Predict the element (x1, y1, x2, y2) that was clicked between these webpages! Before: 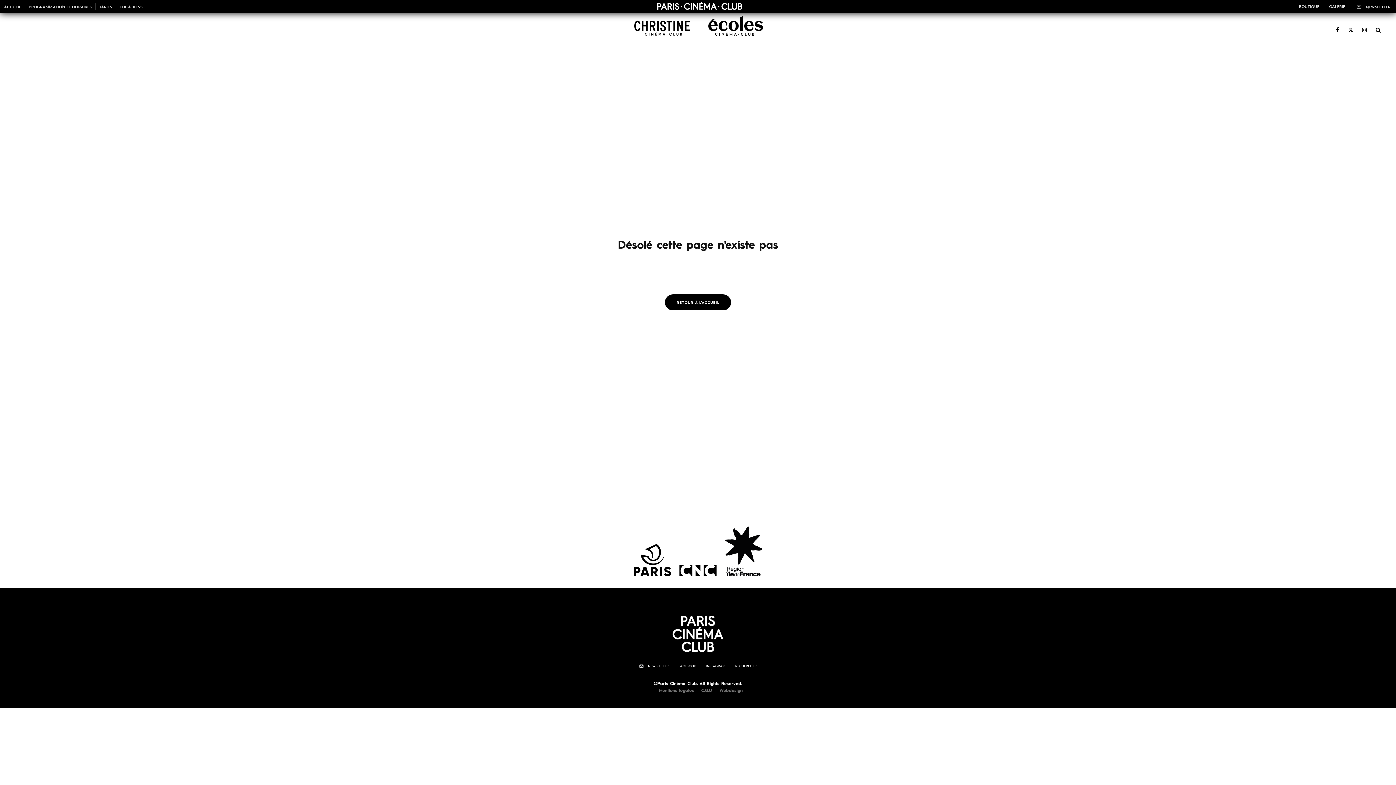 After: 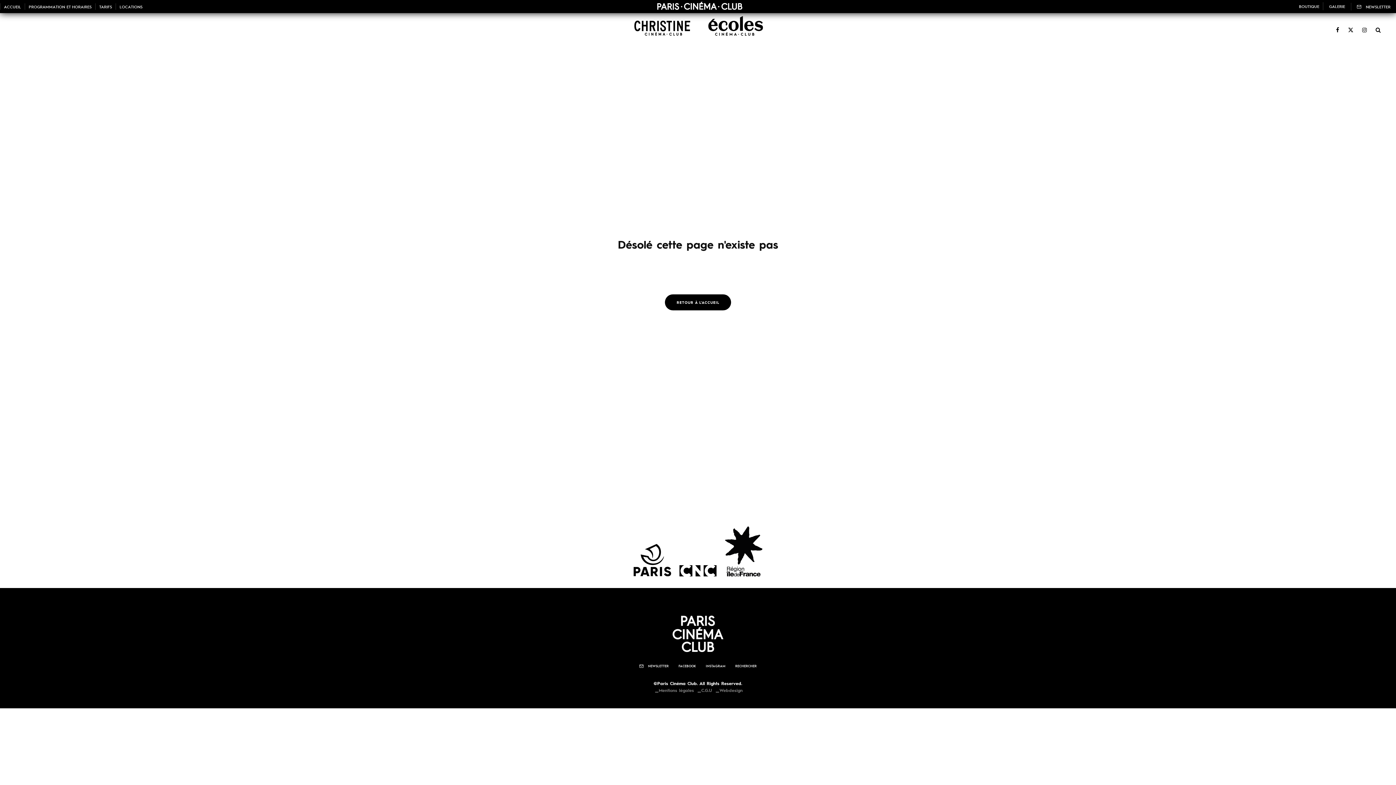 Action: bbox: (1358, 13, 1371, 38) label: Instagram